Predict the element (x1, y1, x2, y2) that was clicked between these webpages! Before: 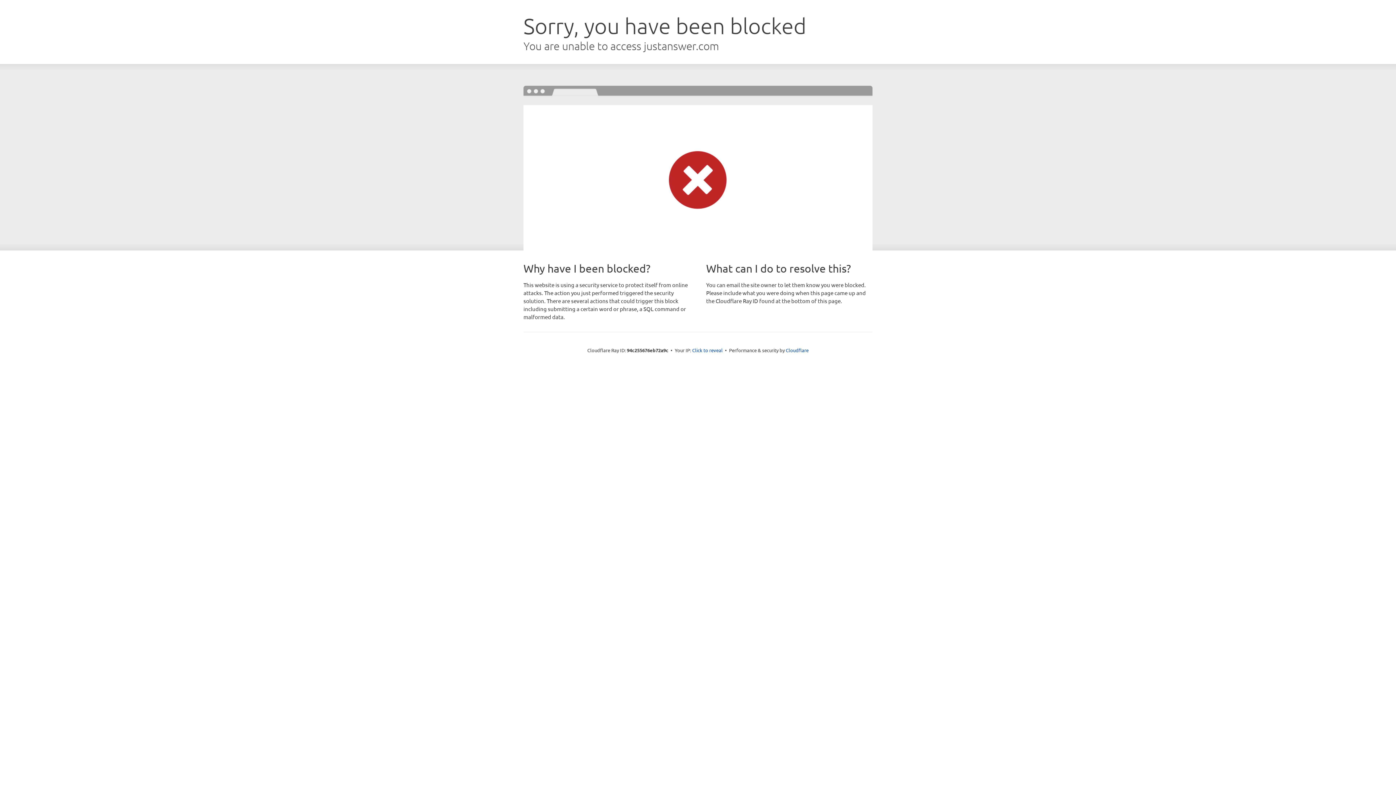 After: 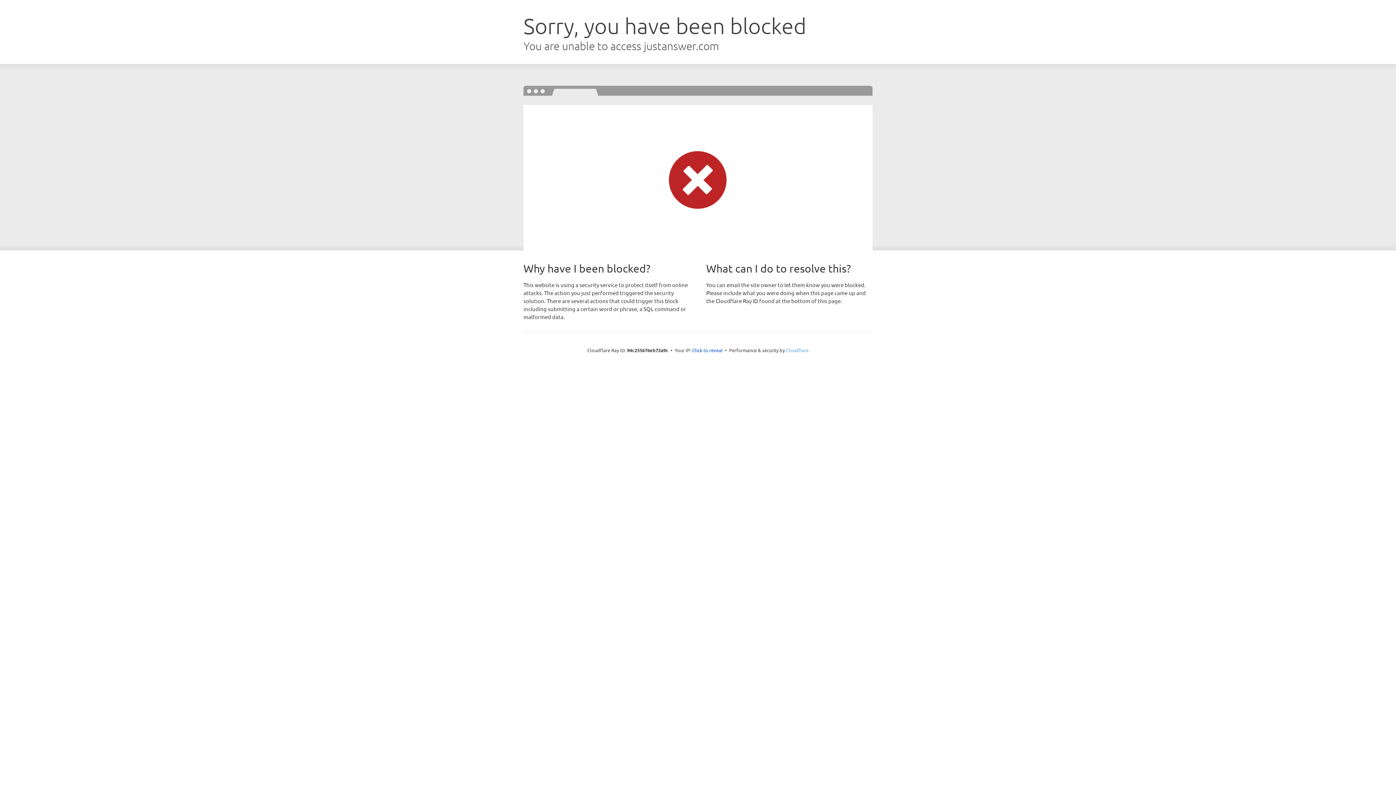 Action: bbox: (786, 347, 808, 353) label: Cloudflare